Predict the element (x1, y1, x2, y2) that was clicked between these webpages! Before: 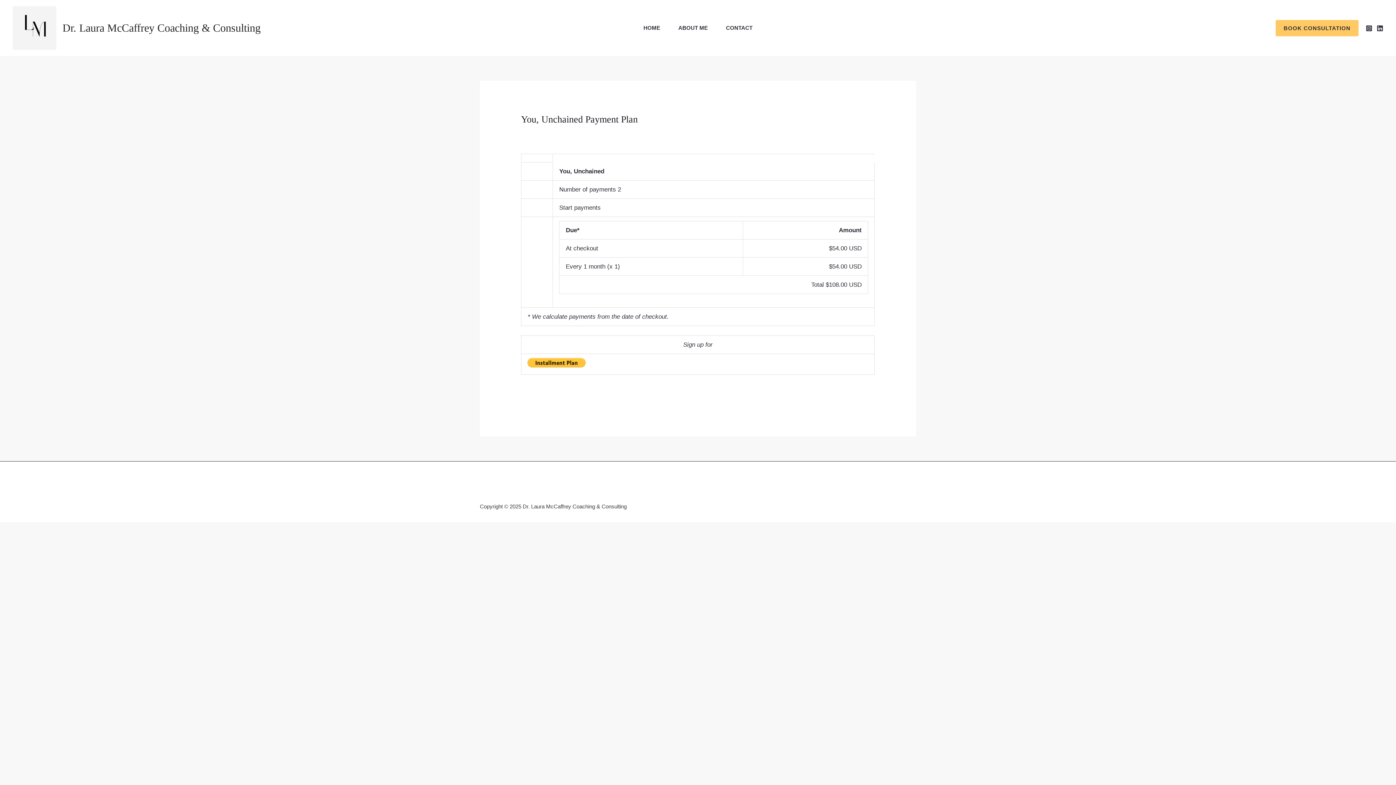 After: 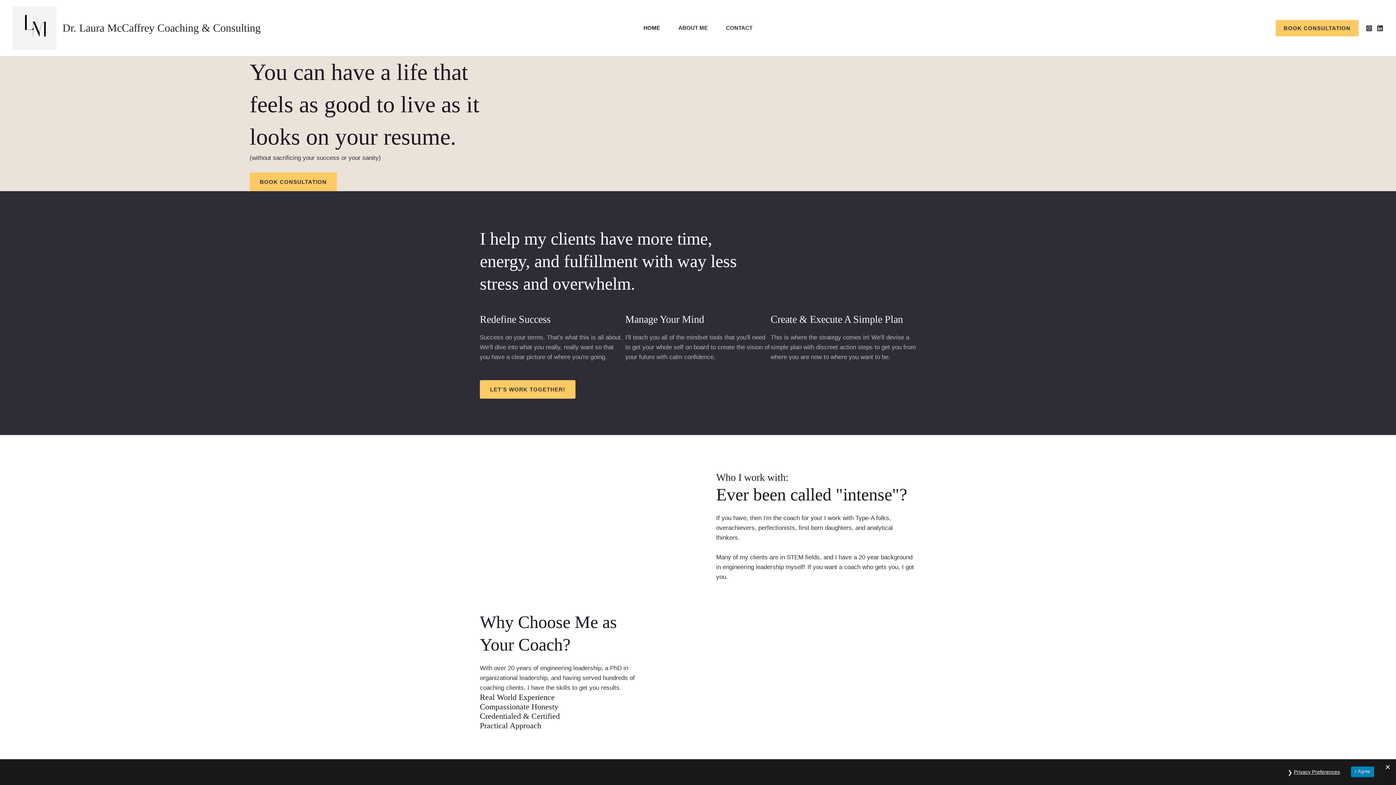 Action: bbox: (12, 24, 56, 31)